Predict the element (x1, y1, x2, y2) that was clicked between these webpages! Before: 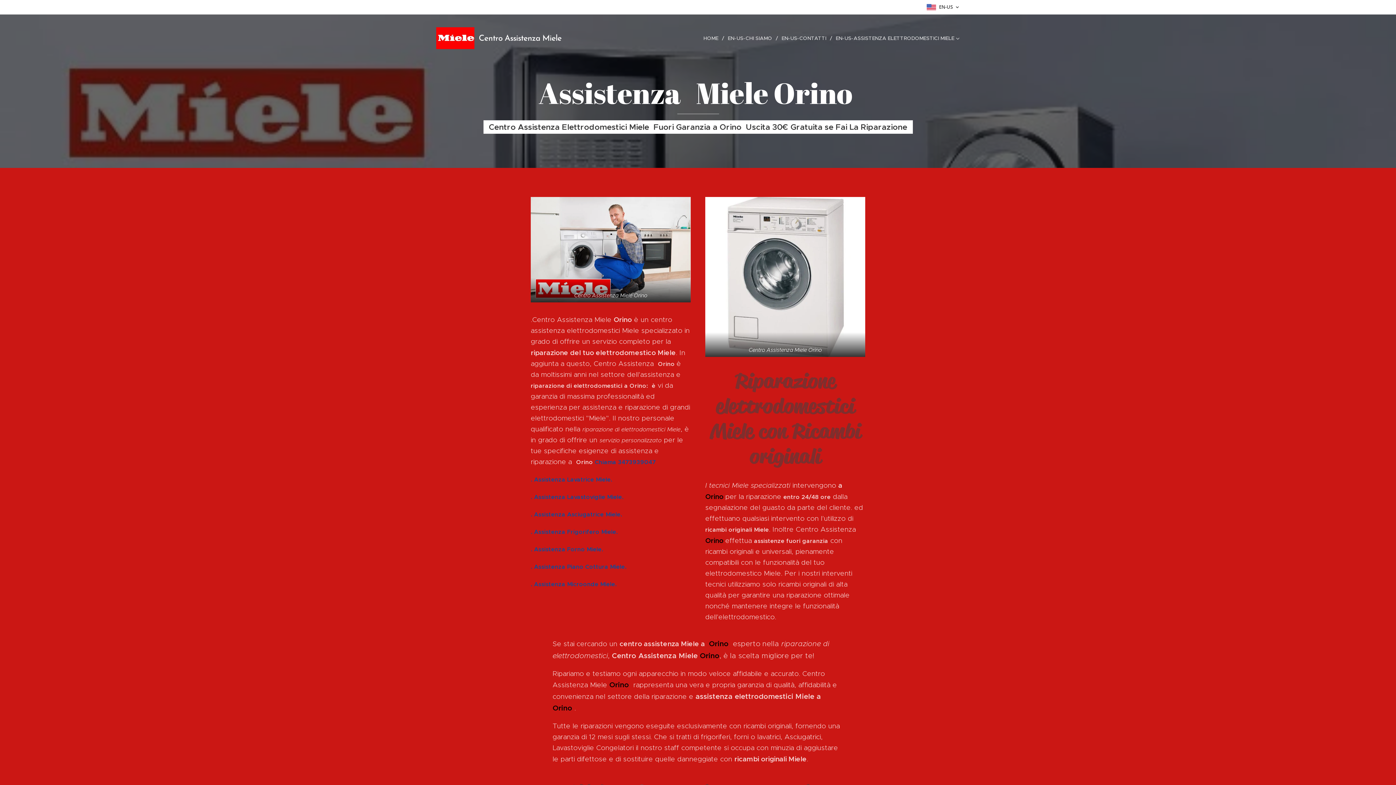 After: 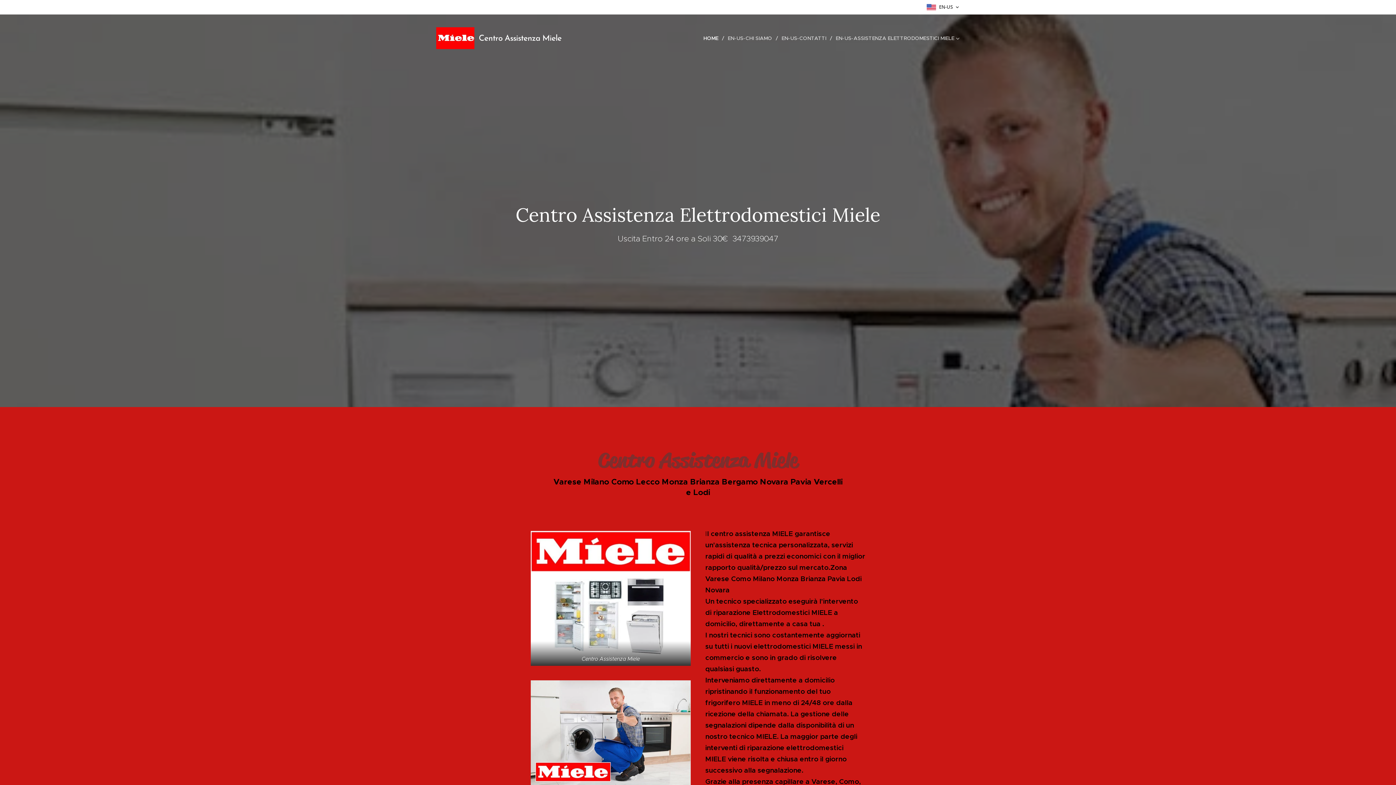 Action: label: HOME bbox: (701, 29, 724, 47)